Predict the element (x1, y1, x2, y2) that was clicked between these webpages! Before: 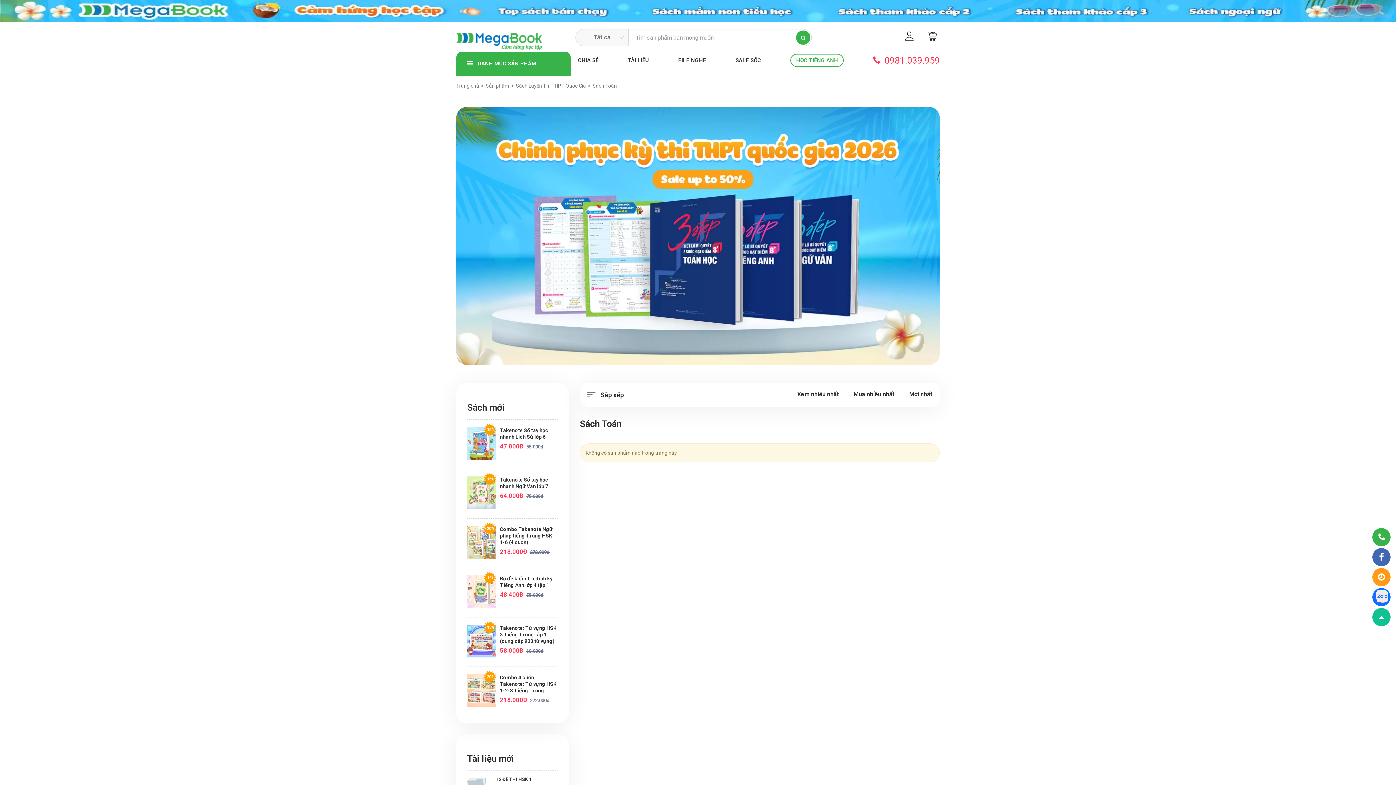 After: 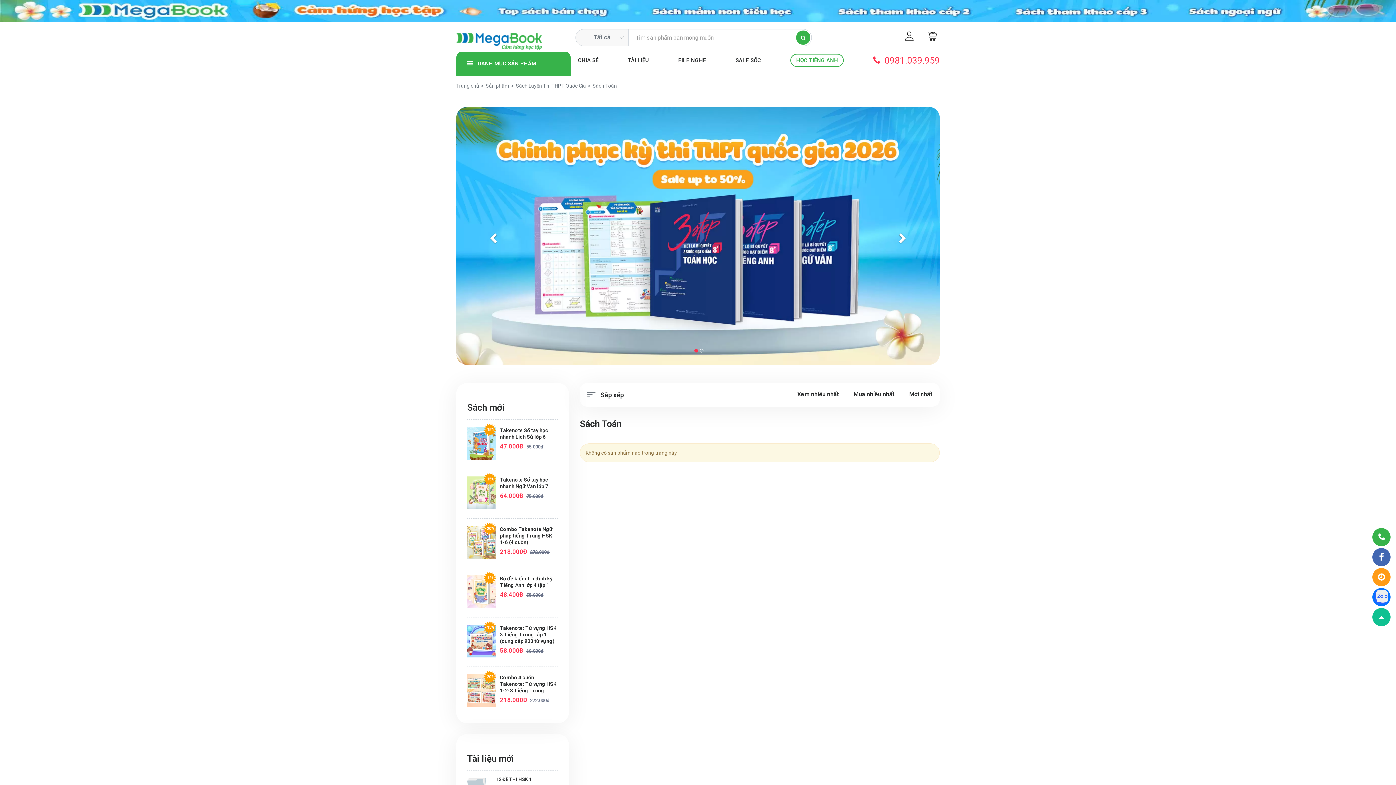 Action: bbox: (456, 106, 940, 365)